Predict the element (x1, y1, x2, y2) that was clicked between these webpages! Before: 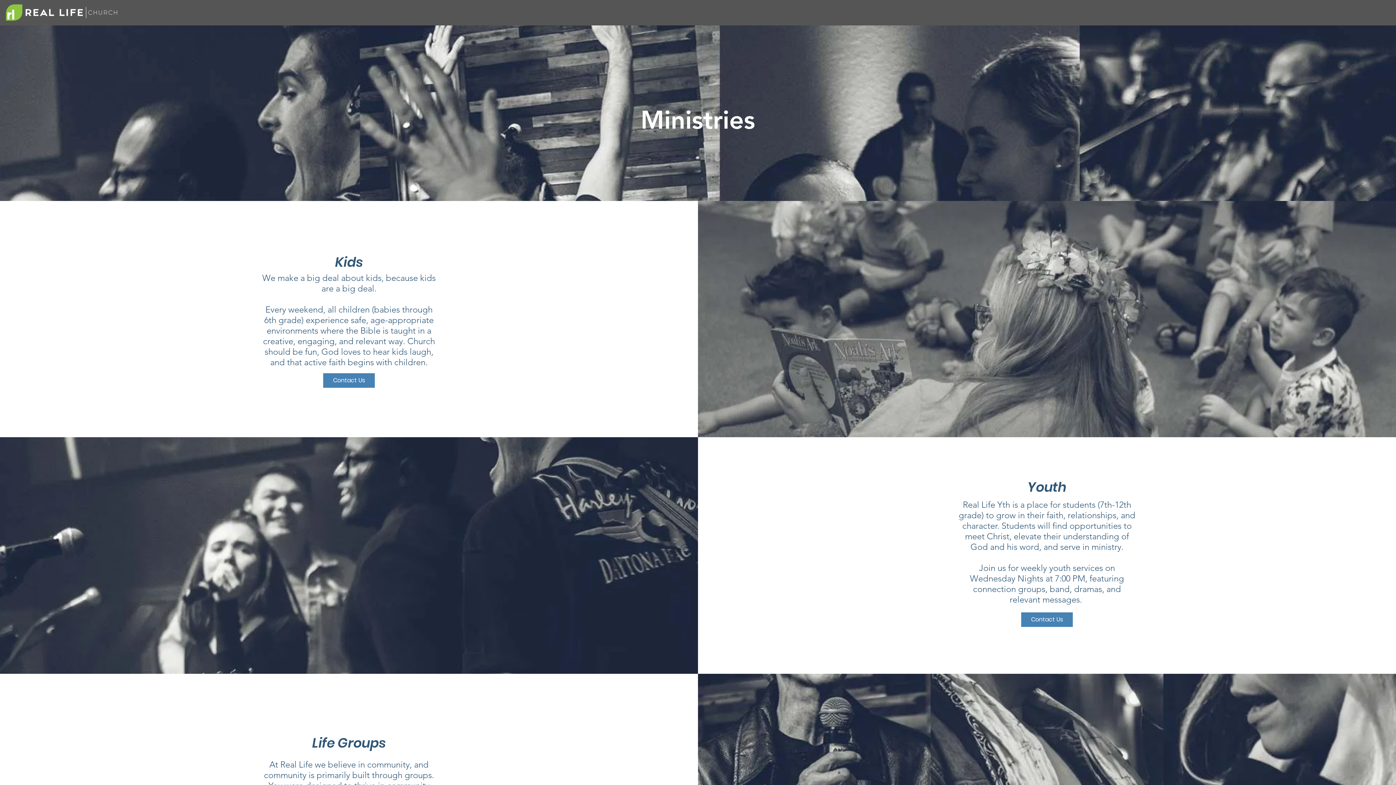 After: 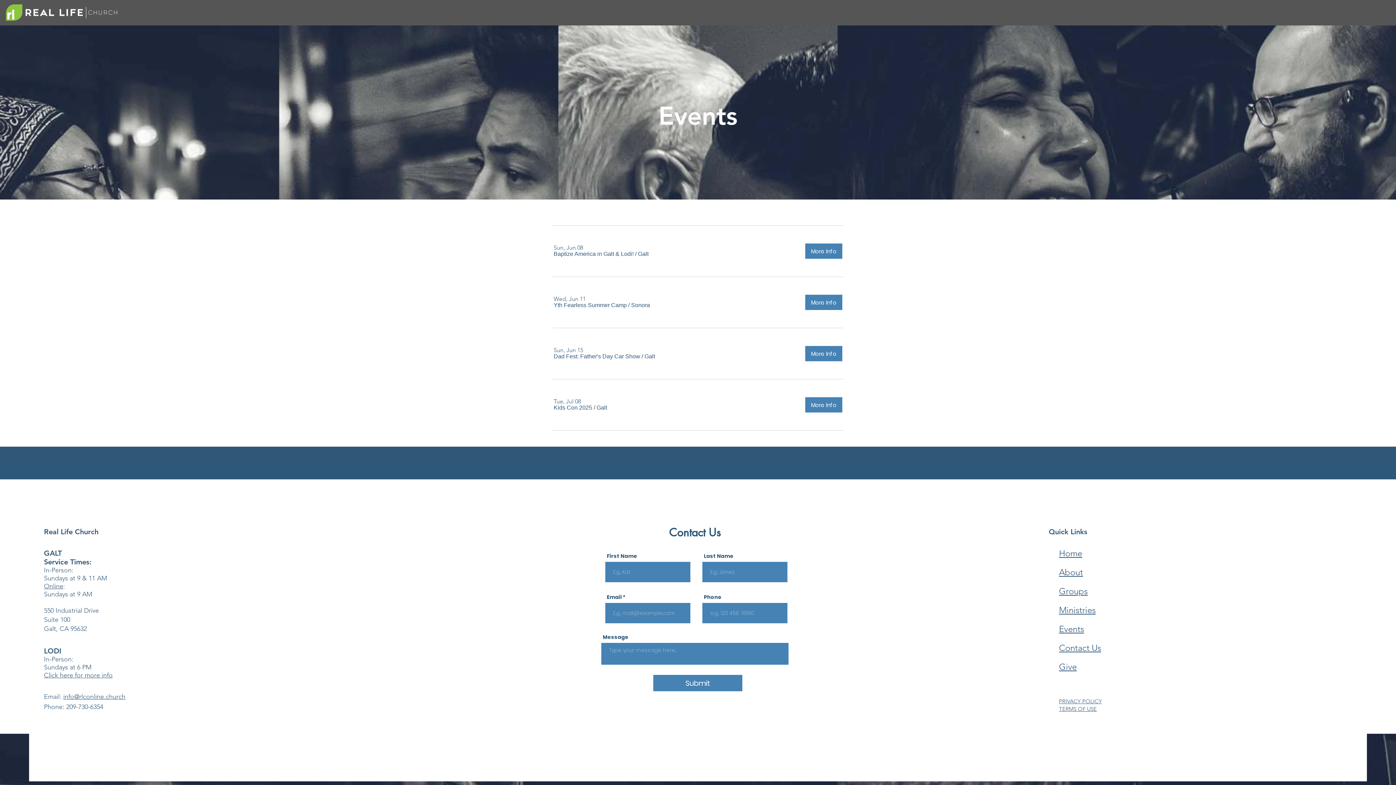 Action: bbox: (1298, 4, 1330, 20) label: EVENTS